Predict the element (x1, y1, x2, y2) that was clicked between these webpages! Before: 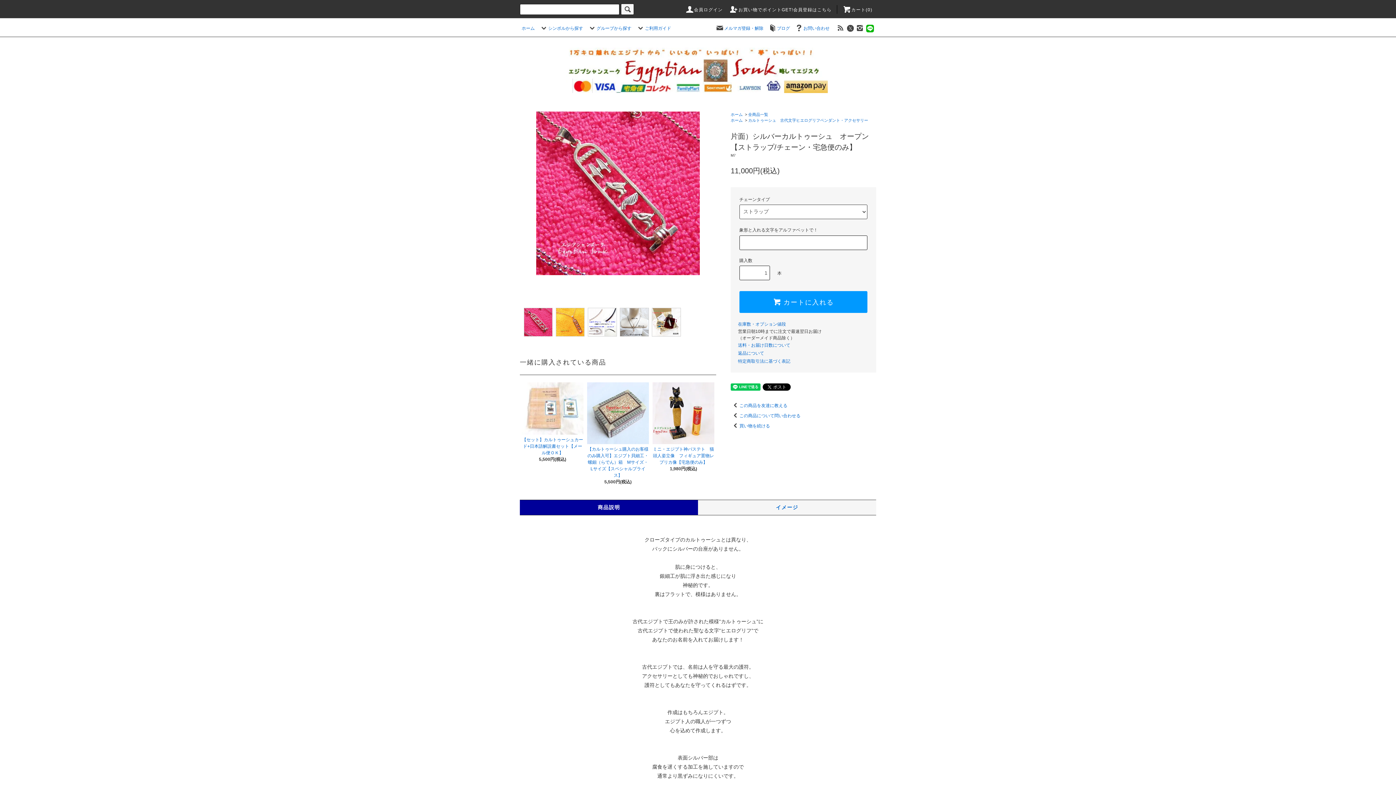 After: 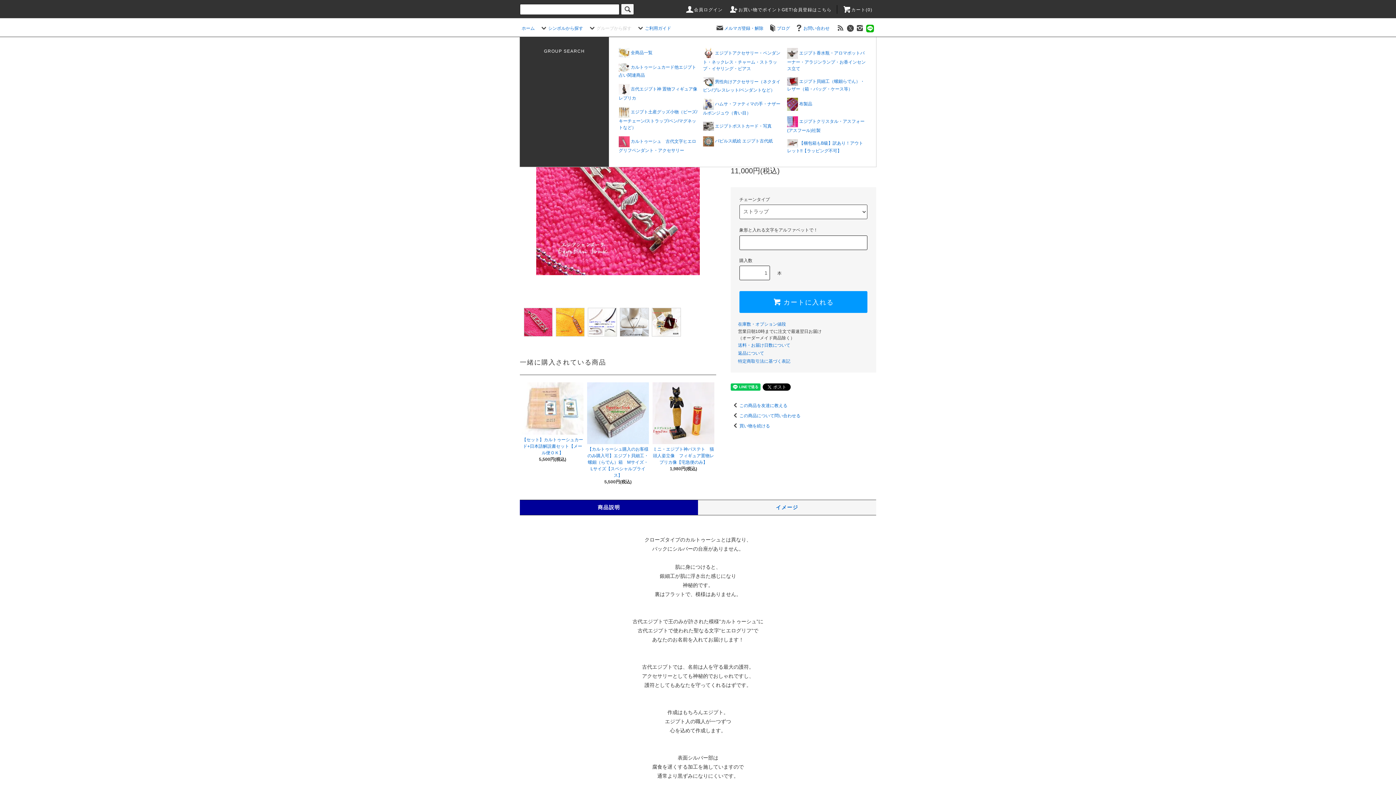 Action: bbox: (588, 25, 631, 30) label: グループから探す